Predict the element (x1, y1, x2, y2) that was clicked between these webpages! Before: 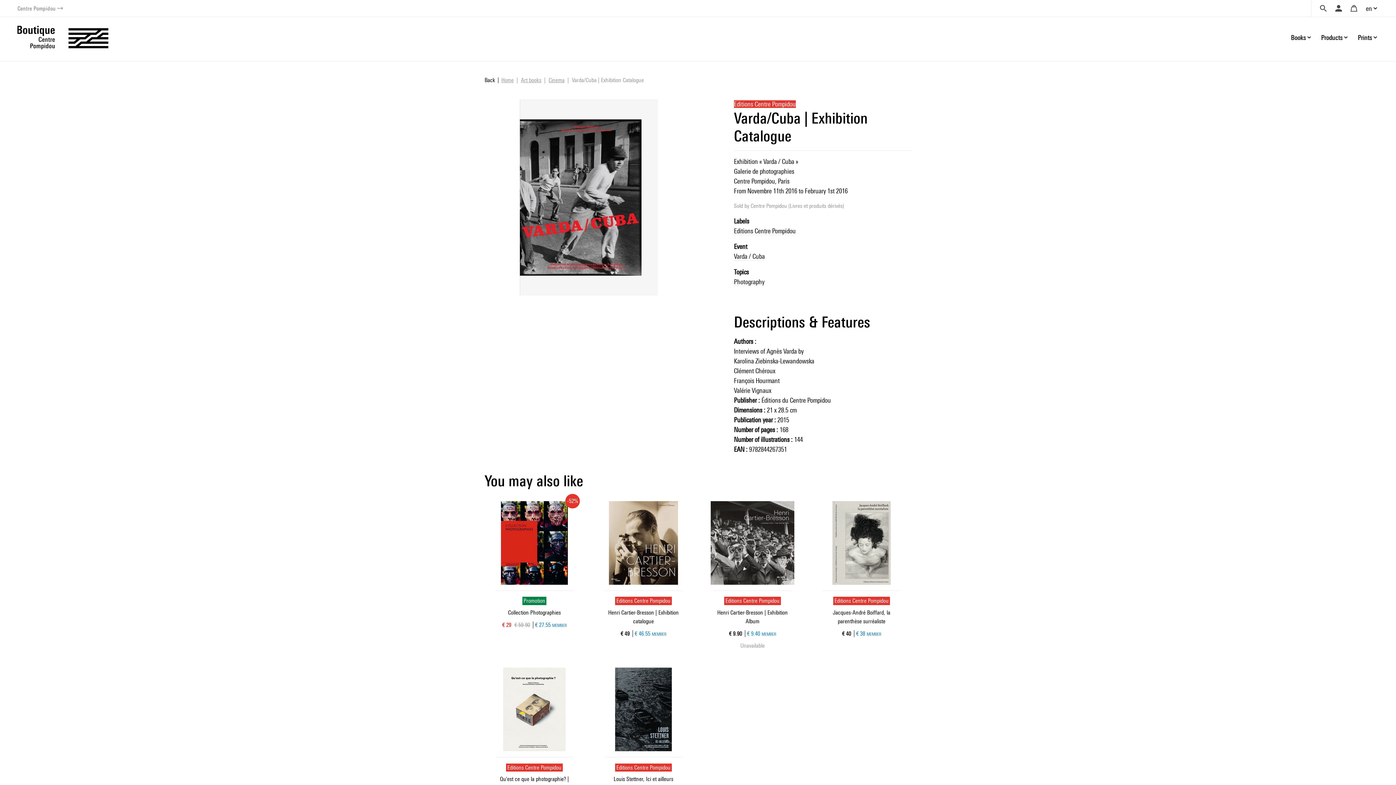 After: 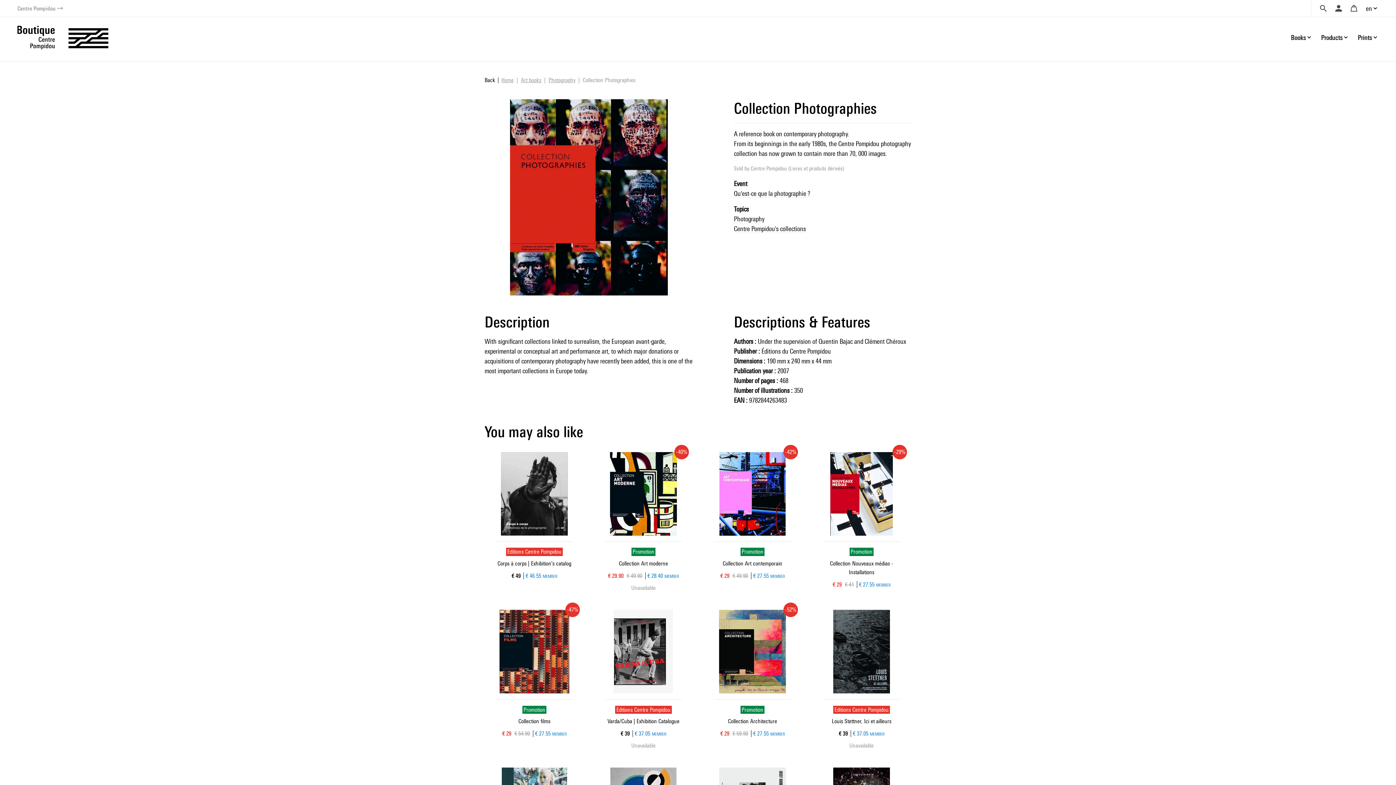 Action: label: Promotion
Collection Photographies
-52%
€ 29 € 59.90
€ 27.55 MEMBER bbox: (484, 501, 584, 629)